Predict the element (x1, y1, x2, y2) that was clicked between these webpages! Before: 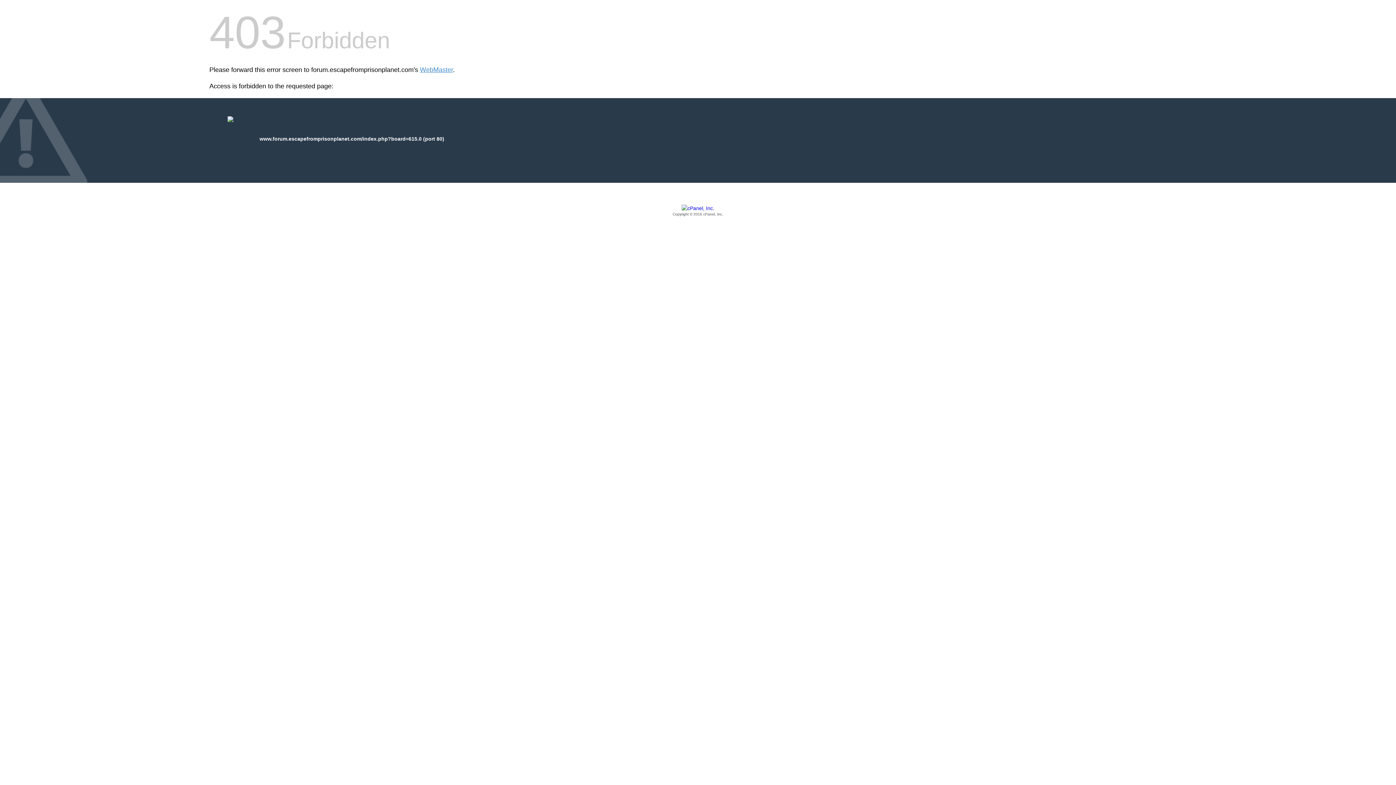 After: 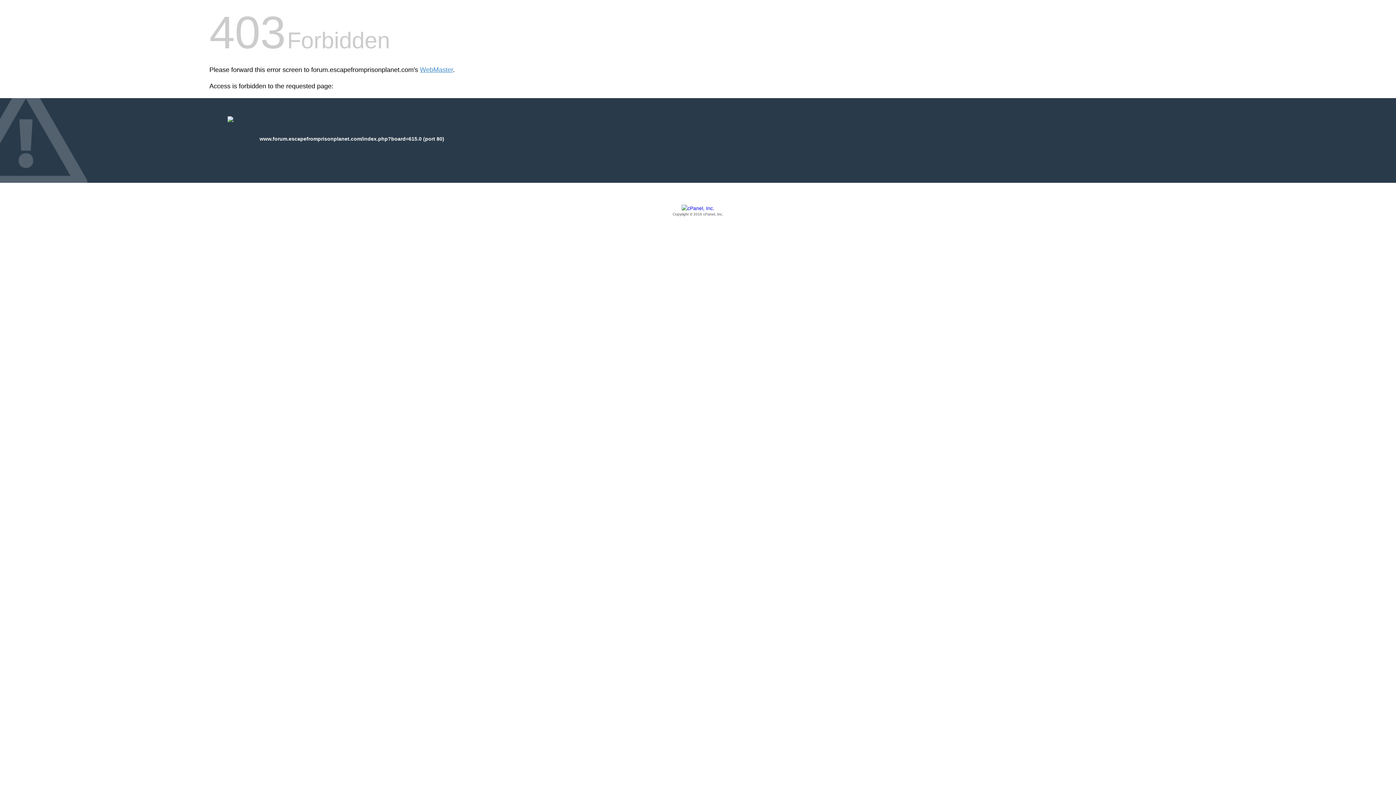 Action: label: Copyright © 2016 cPanel, Inc. bbox: (209, 205, 1186, 217)